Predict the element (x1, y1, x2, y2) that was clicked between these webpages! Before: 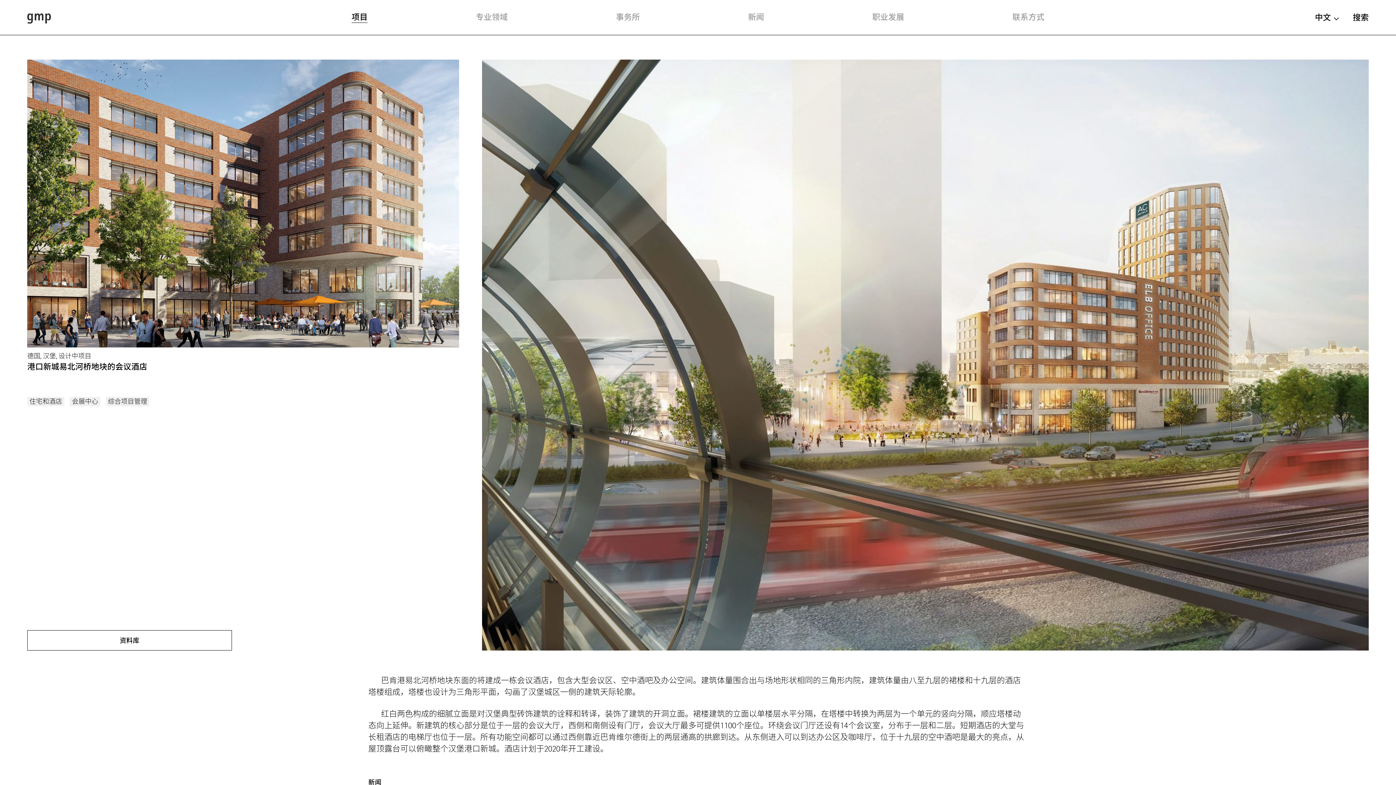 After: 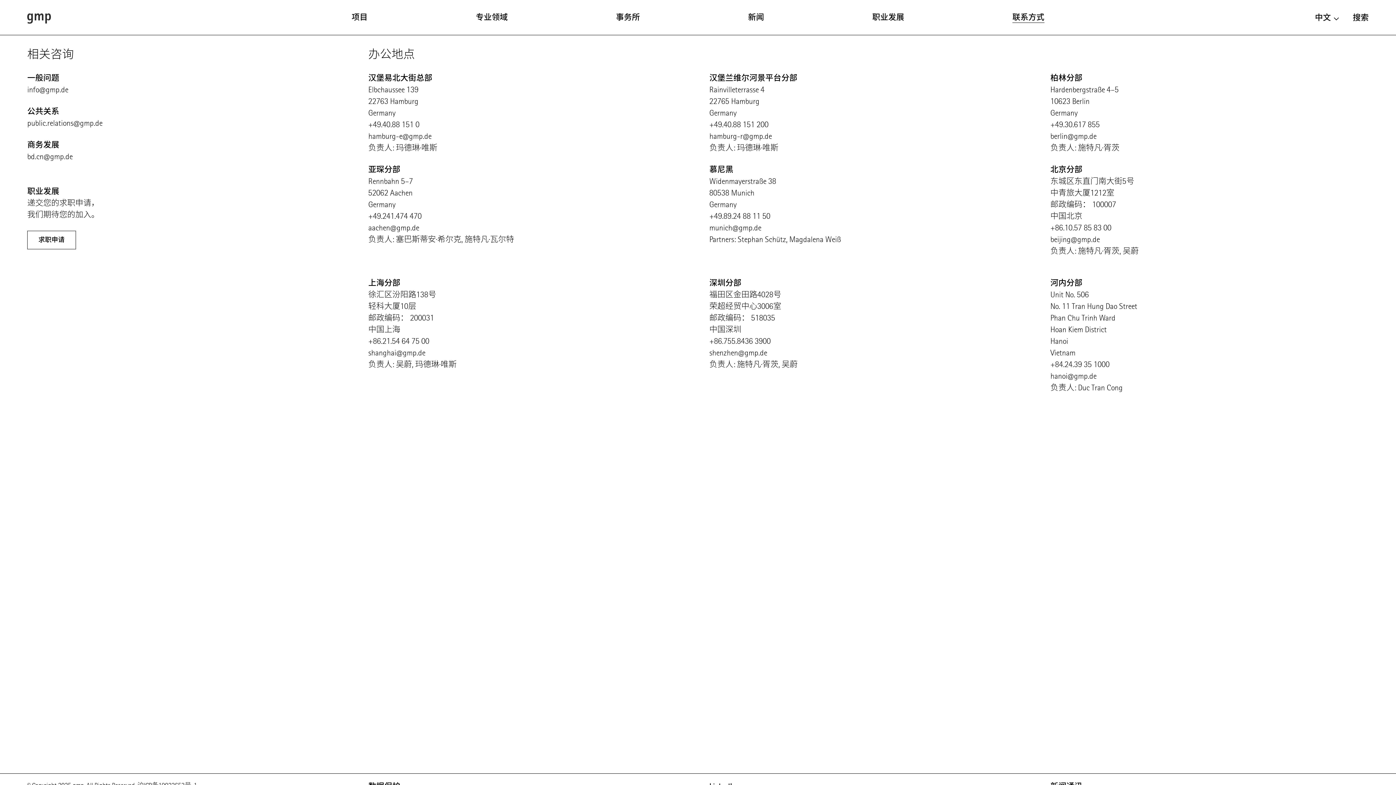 Action: bbox: (1012, 12, 1044, 22) label: 联系方式